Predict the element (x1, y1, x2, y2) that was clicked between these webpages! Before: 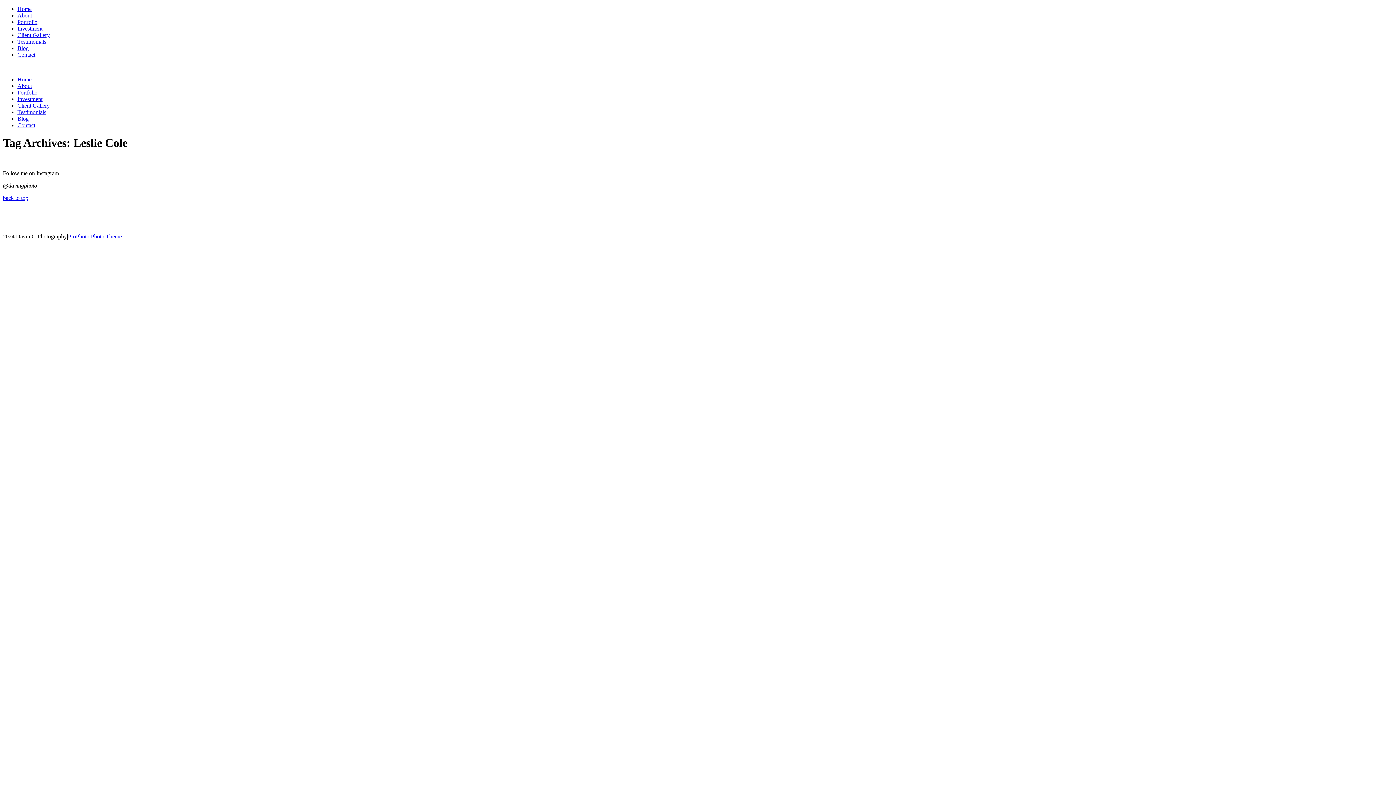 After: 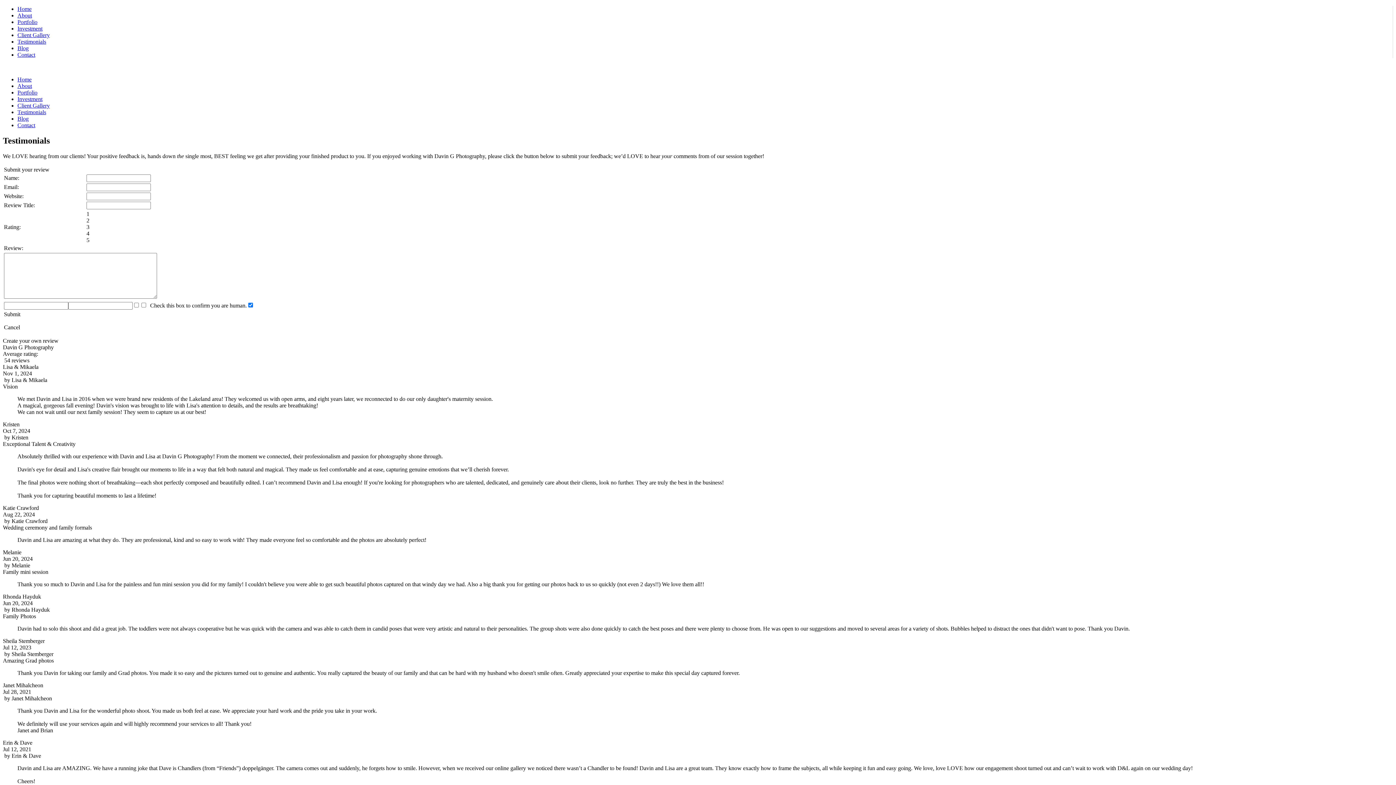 Action: label: Testimonials bbox: (17, 38, 46, 44)